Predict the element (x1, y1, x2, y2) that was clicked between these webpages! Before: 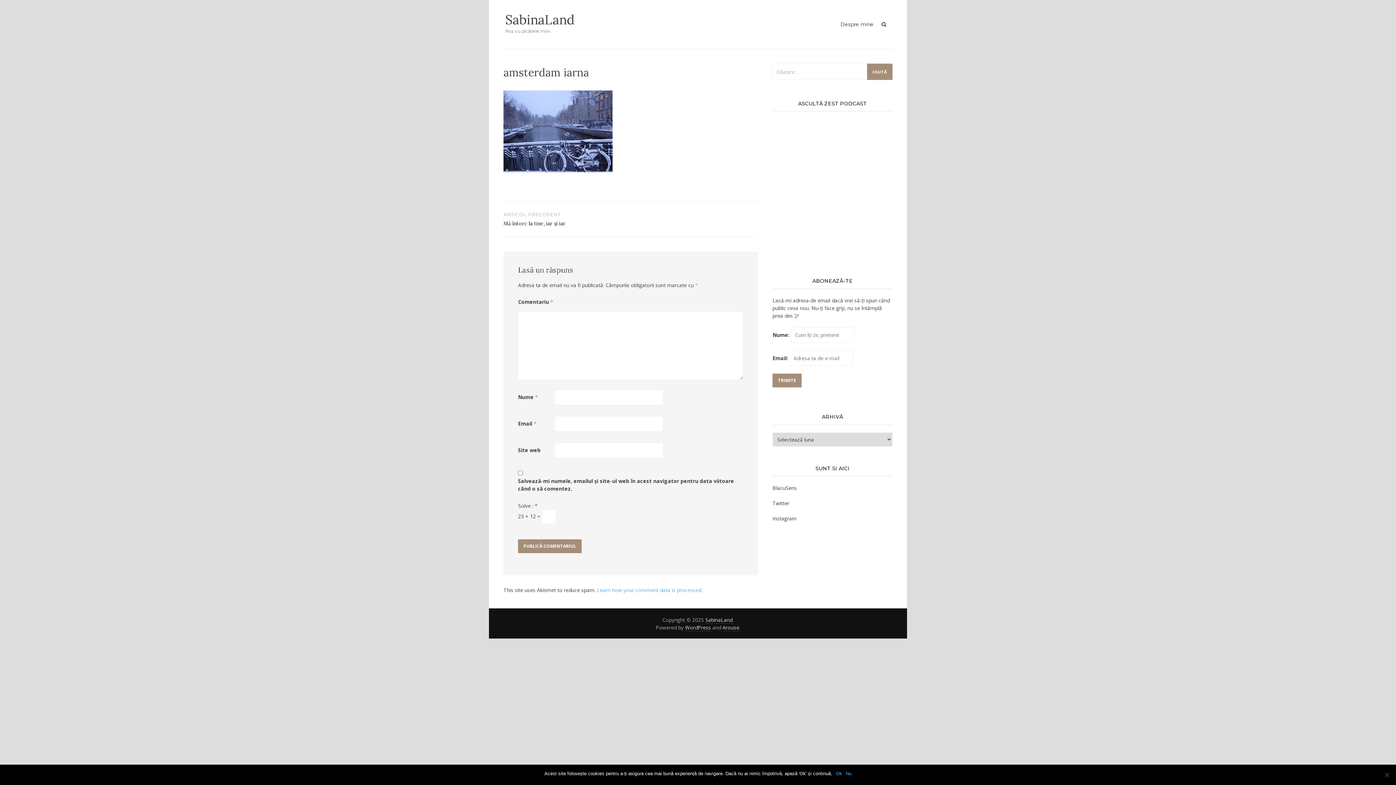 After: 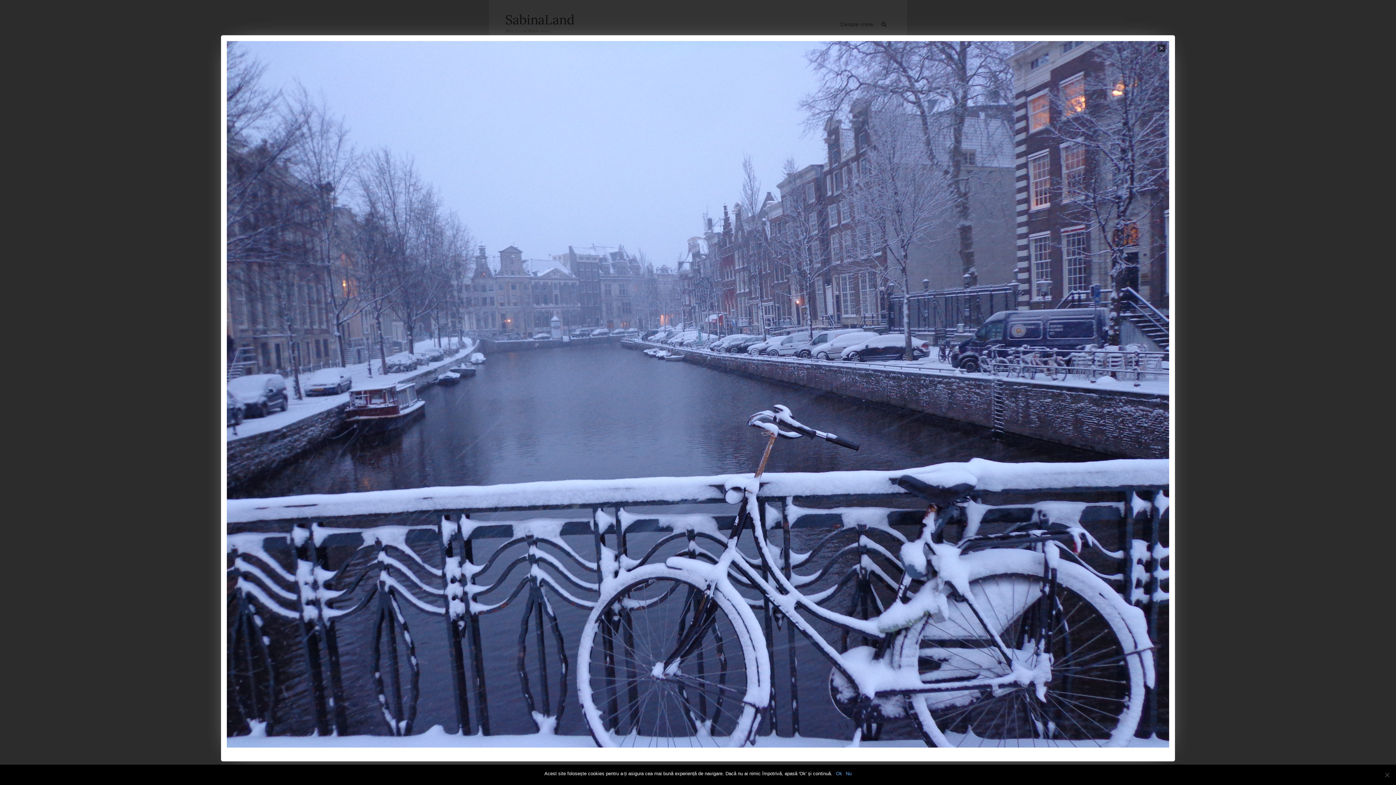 Action: bbox: (503, 127, 612, 134)